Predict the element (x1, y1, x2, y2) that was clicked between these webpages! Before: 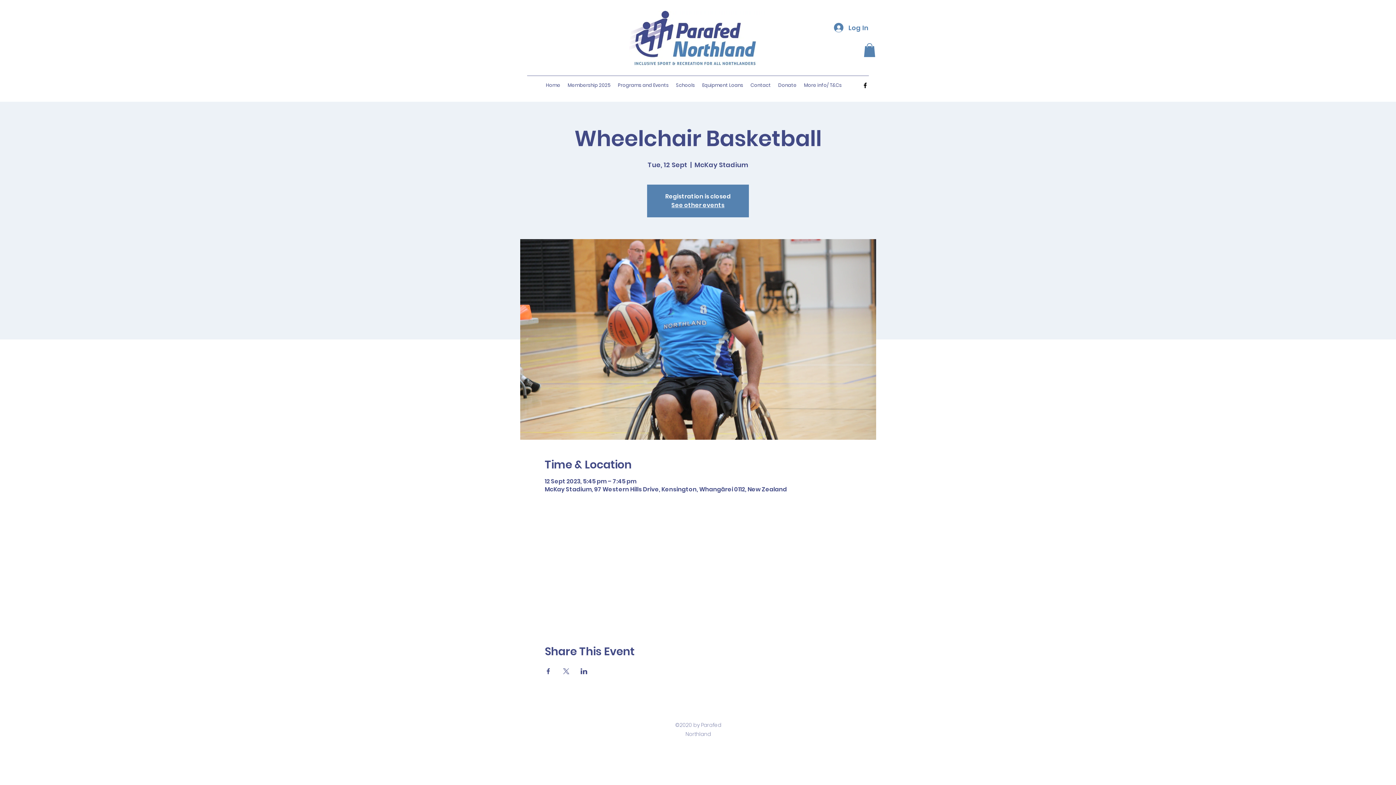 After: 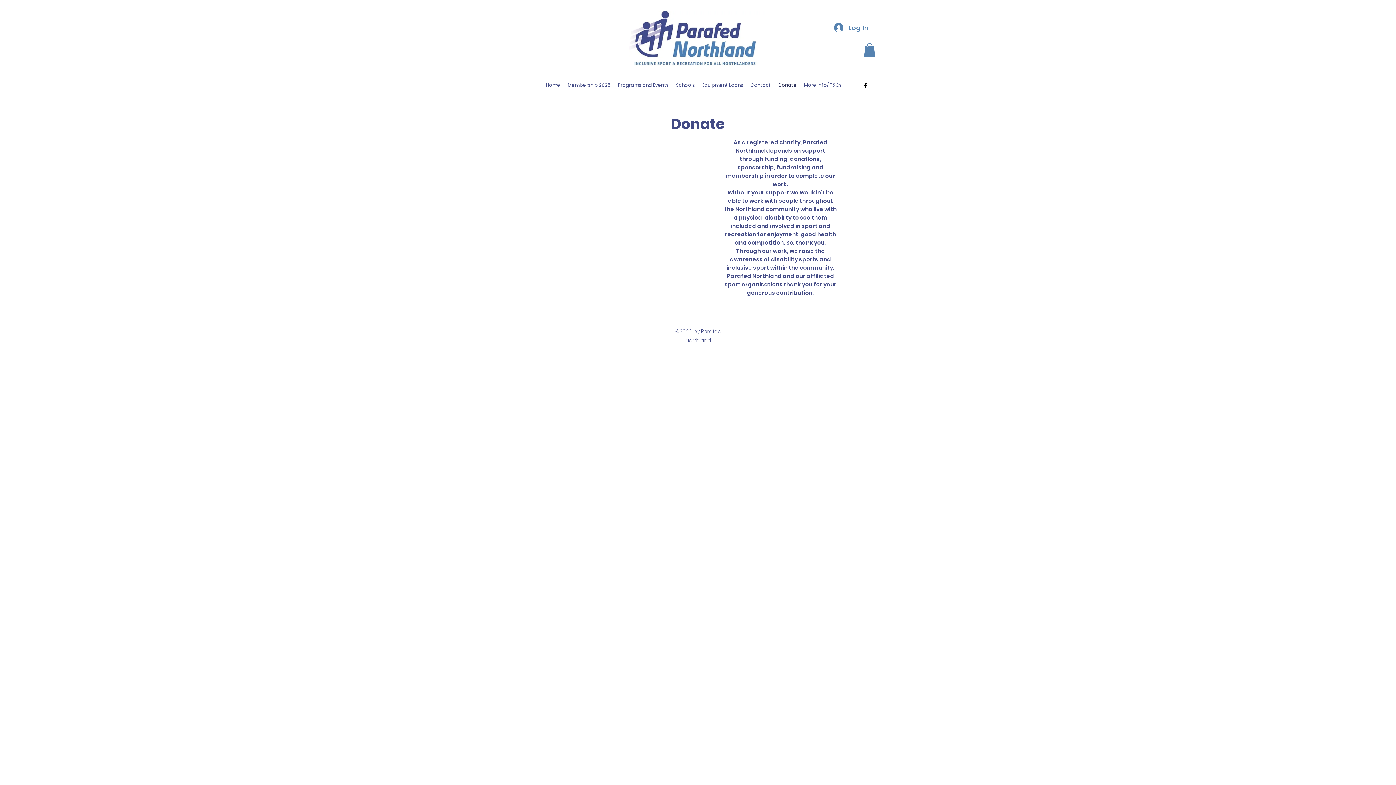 Action: label: Donate bbox: (774, 80, 800, 90)